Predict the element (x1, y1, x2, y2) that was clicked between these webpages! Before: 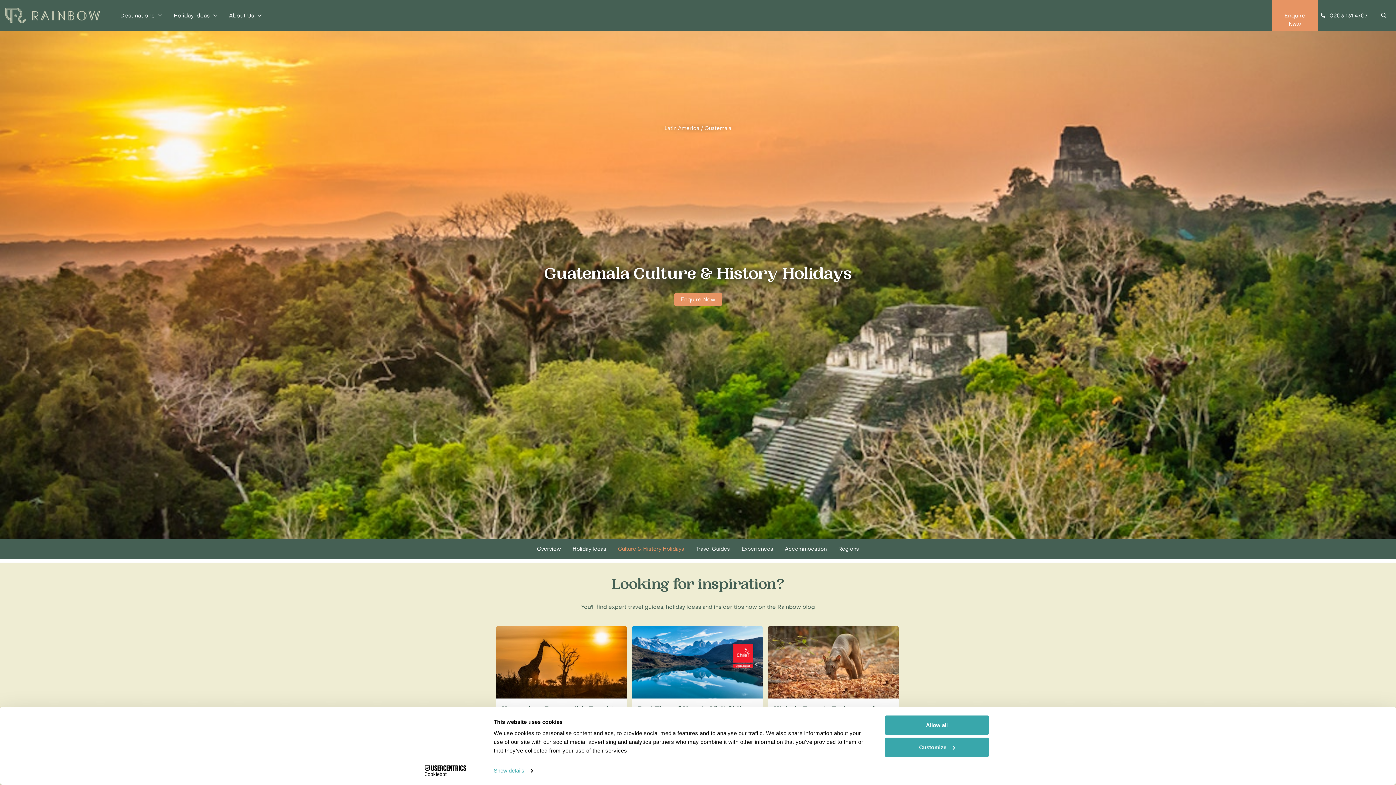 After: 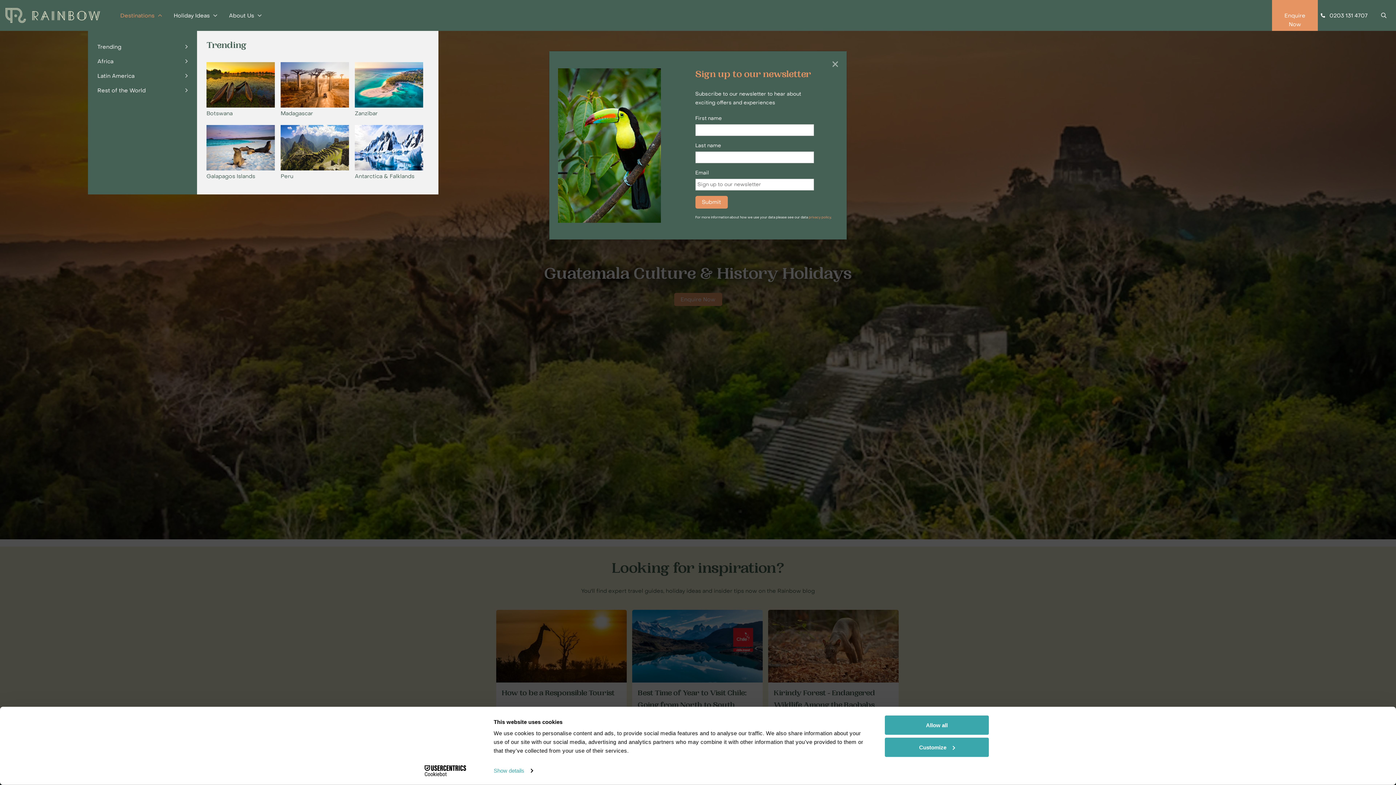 Action: bbox: (120, 0, 162, 30) label: Destinations